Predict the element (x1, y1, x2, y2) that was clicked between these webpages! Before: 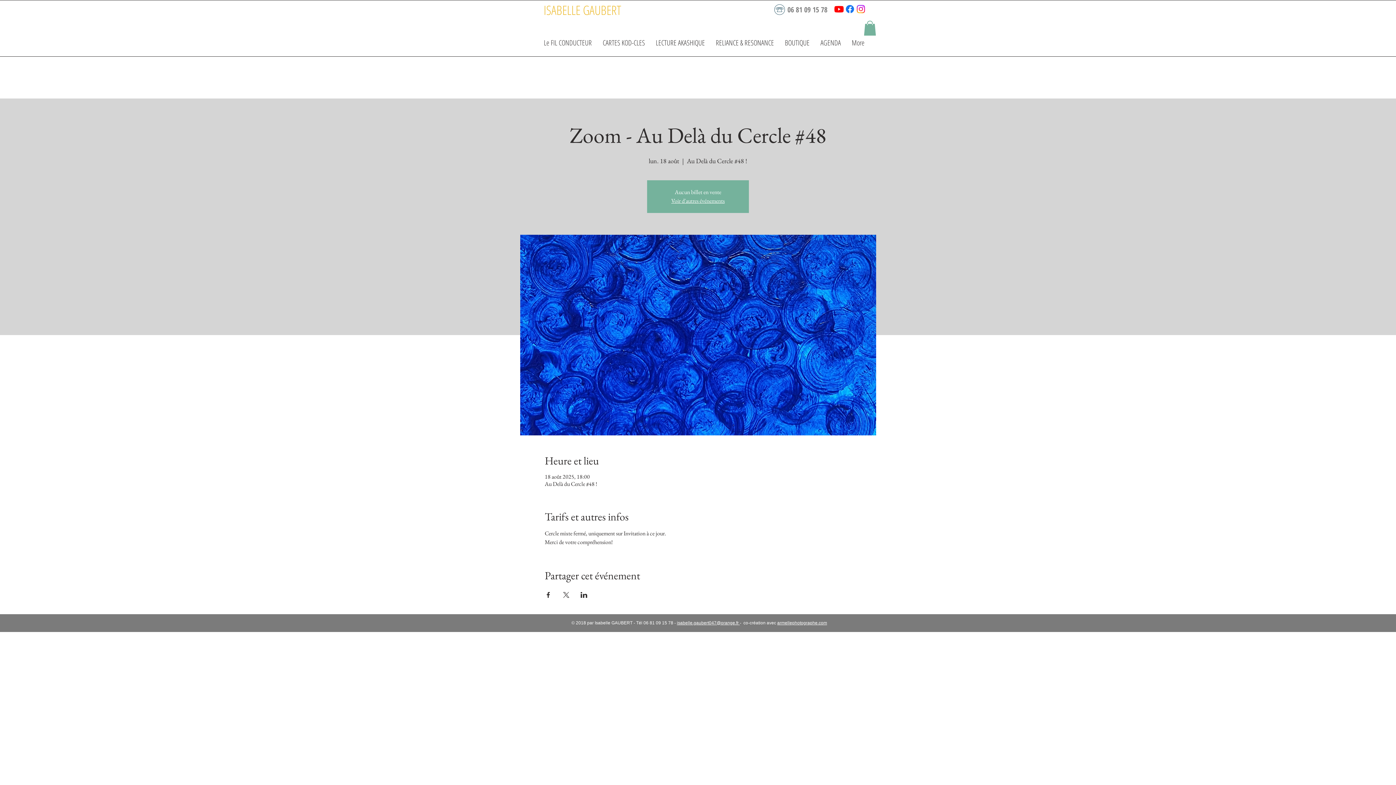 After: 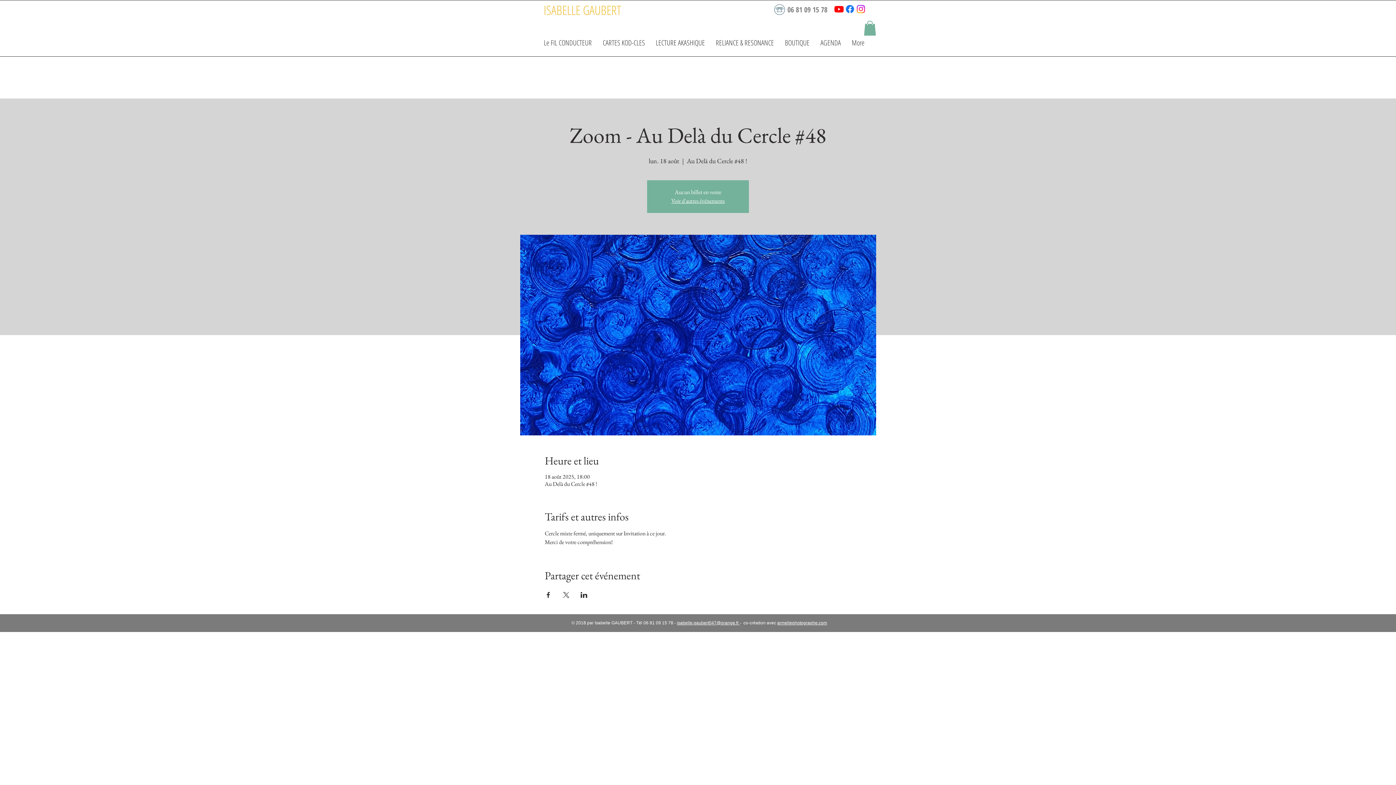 Action: label: Partager l'événement sur Facebook bbox: (544, 592, 551, 598)